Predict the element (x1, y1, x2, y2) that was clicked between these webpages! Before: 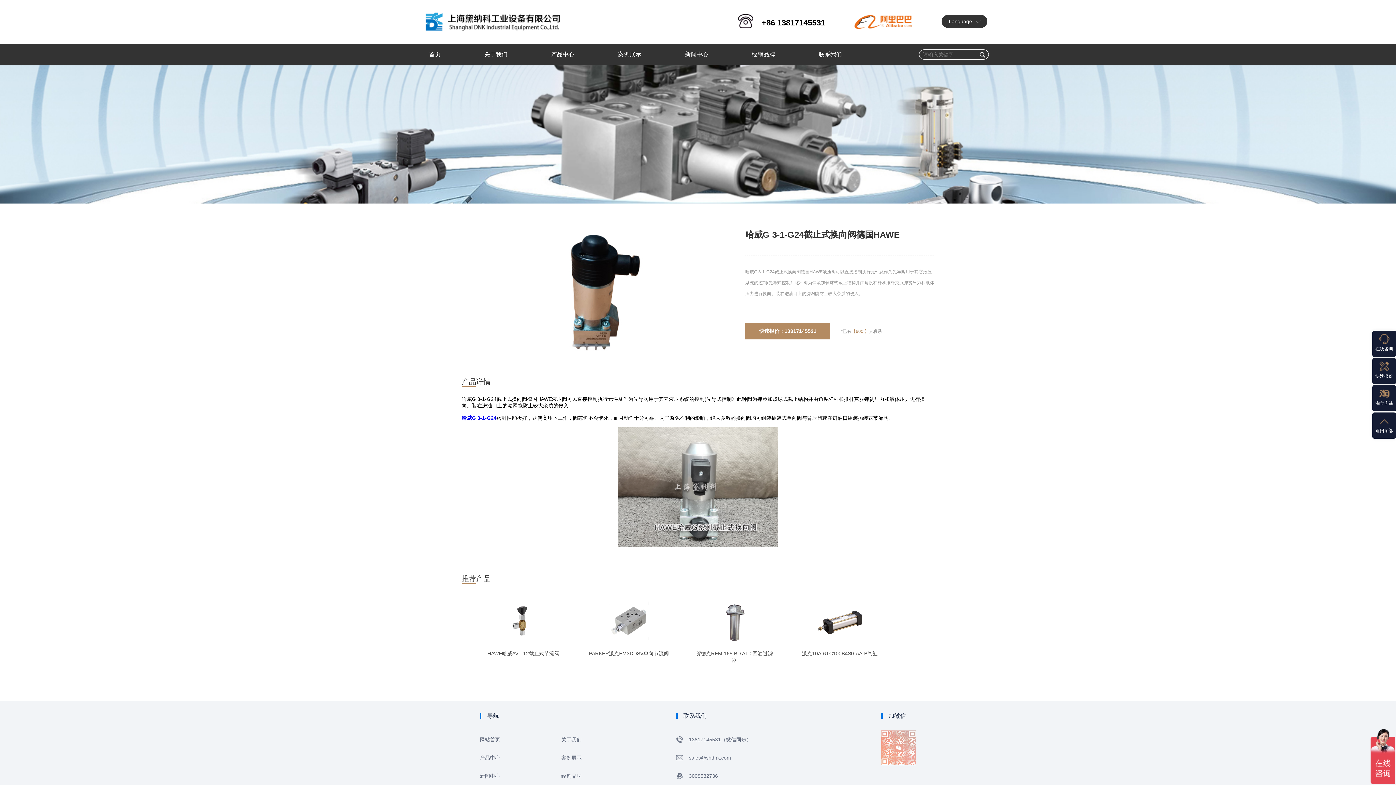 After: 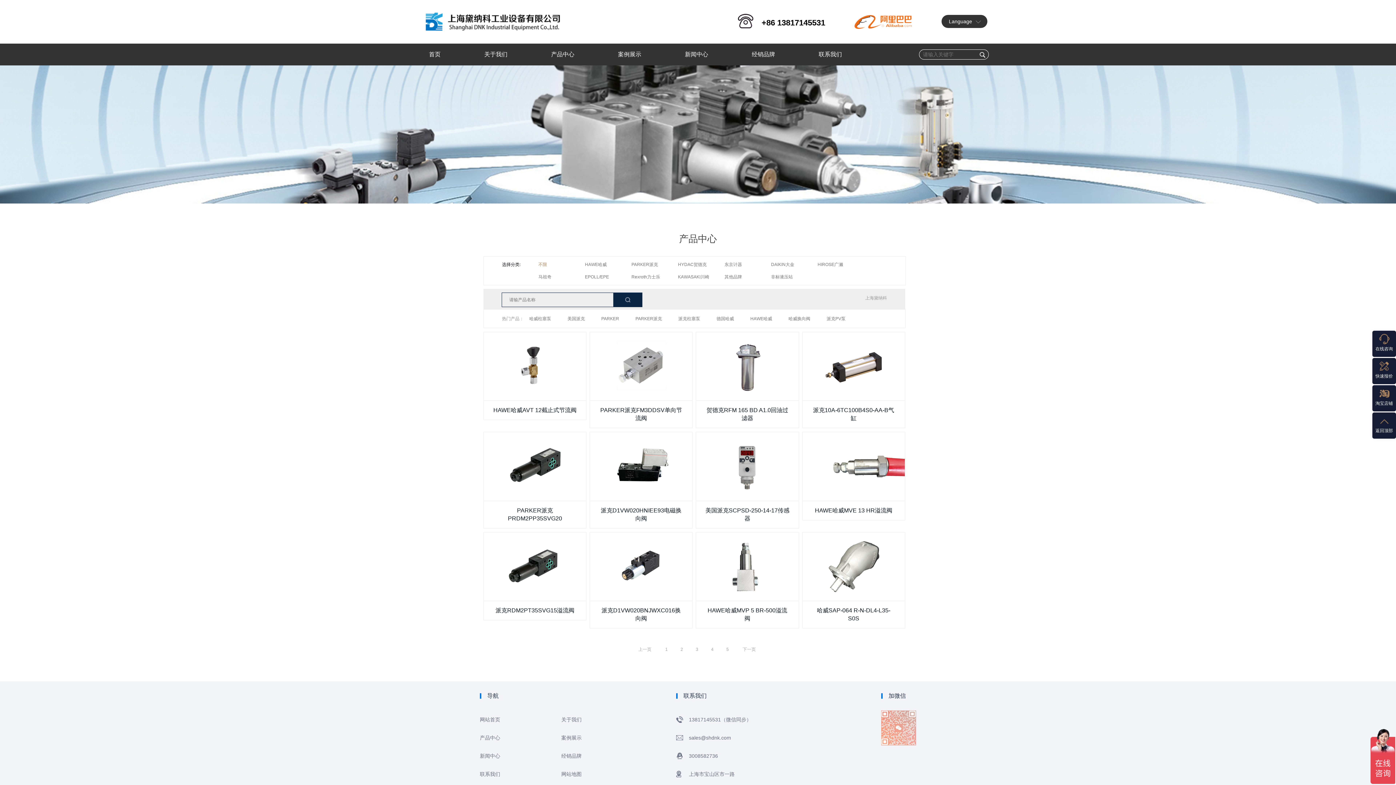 Action: label: 产品中心 bbox: (529, 43, 596, 65)